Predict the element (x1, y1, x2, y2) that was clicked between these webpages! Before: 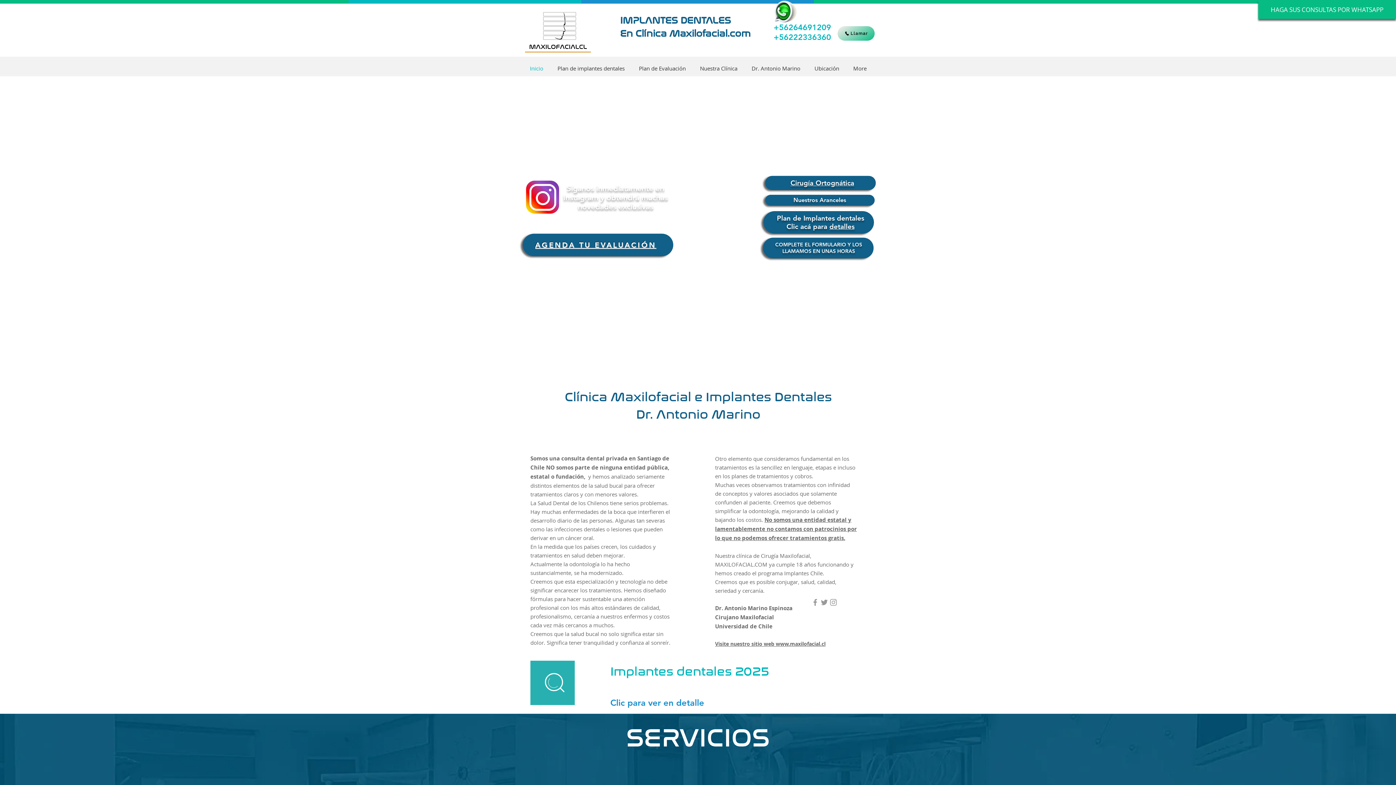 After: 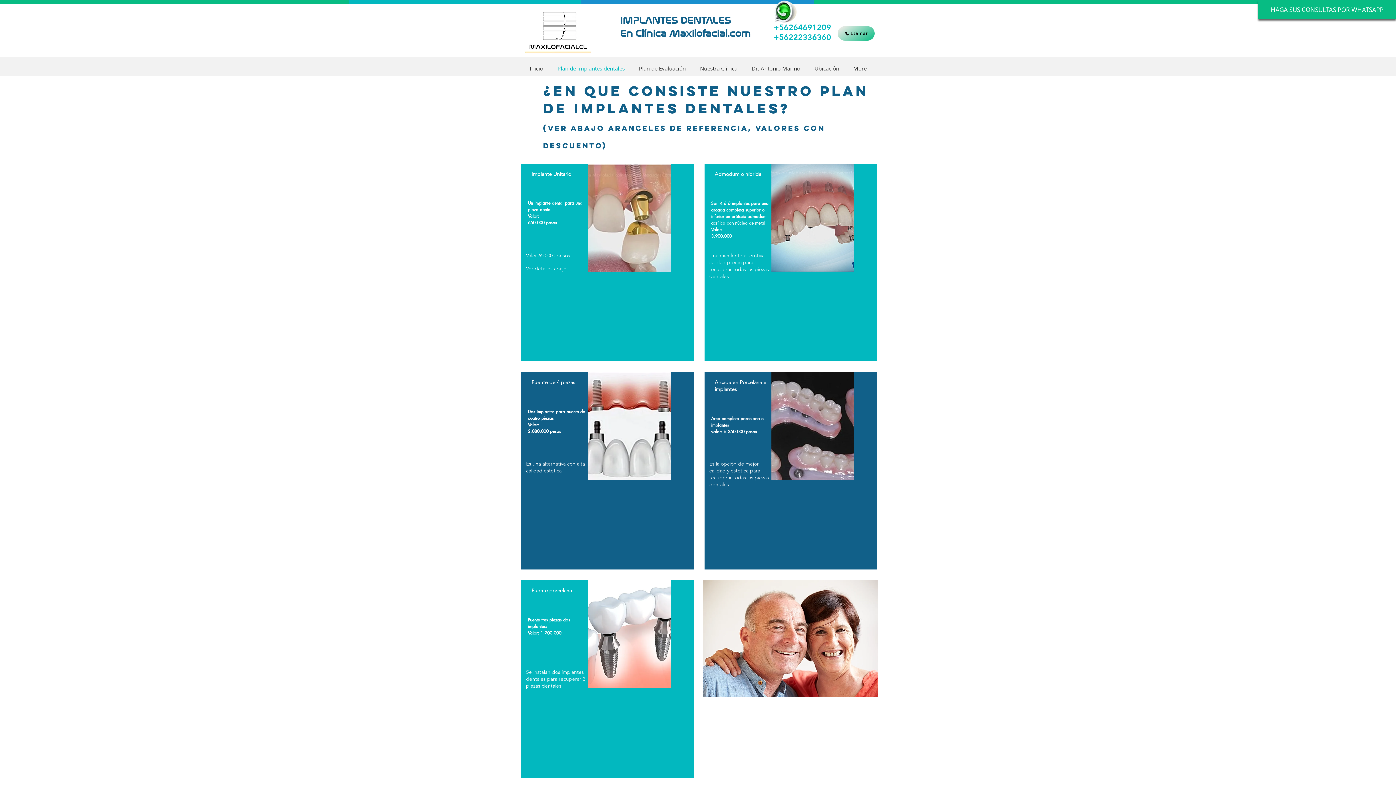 Action: label: Clic para ver en detalle bbox: (610, 682, 704, 712)